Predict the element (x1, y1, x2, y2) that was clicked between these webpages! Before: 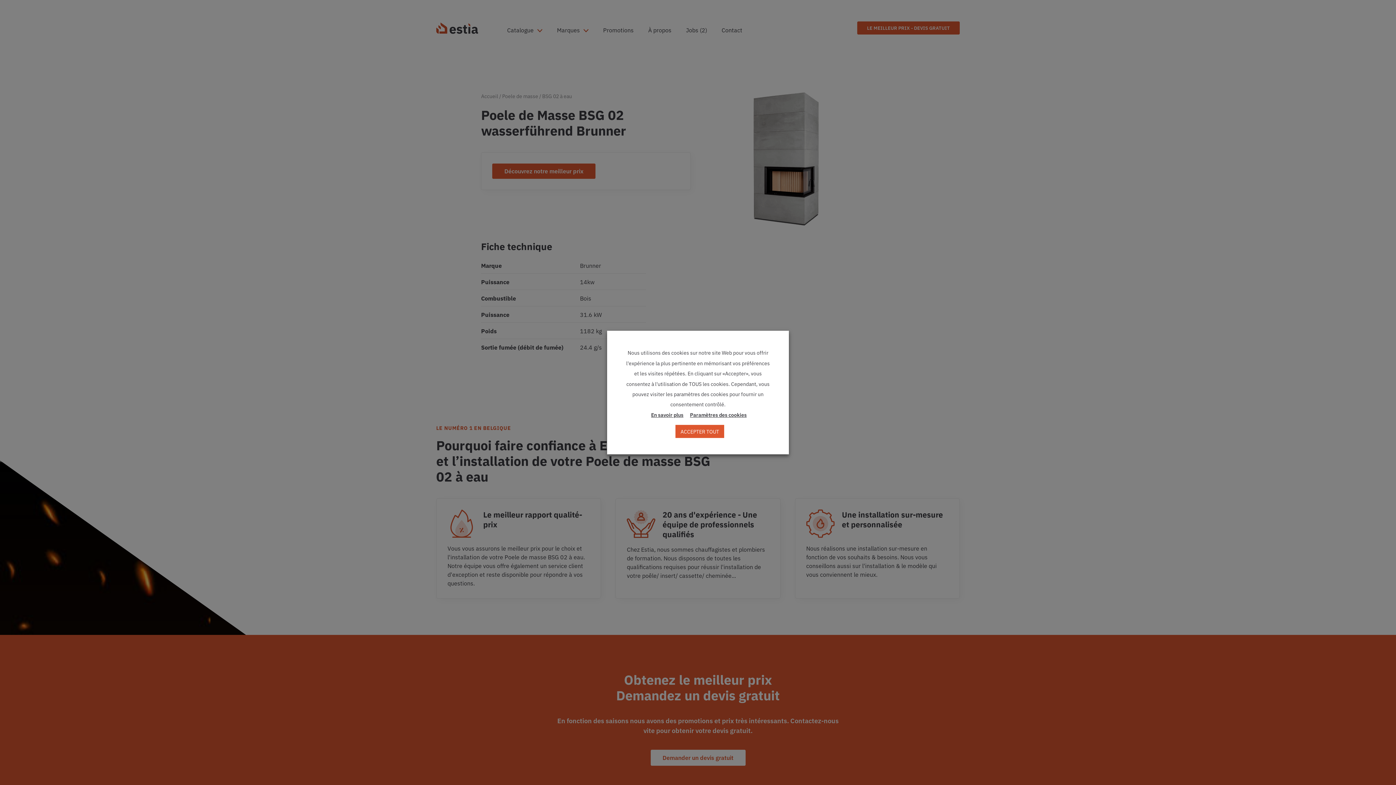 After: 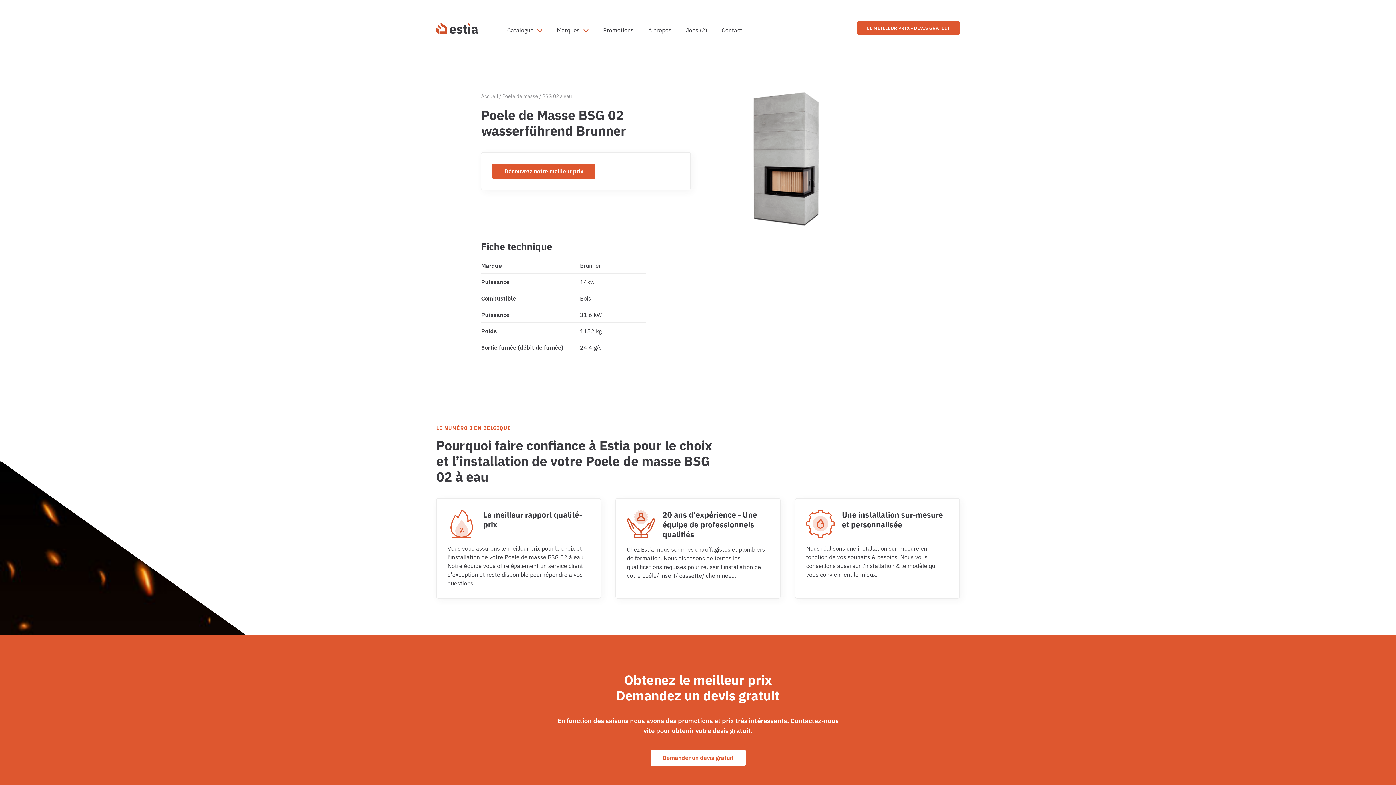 Action: label: ACCEPTER TOUT bbox: (675, 425, 724, 438)